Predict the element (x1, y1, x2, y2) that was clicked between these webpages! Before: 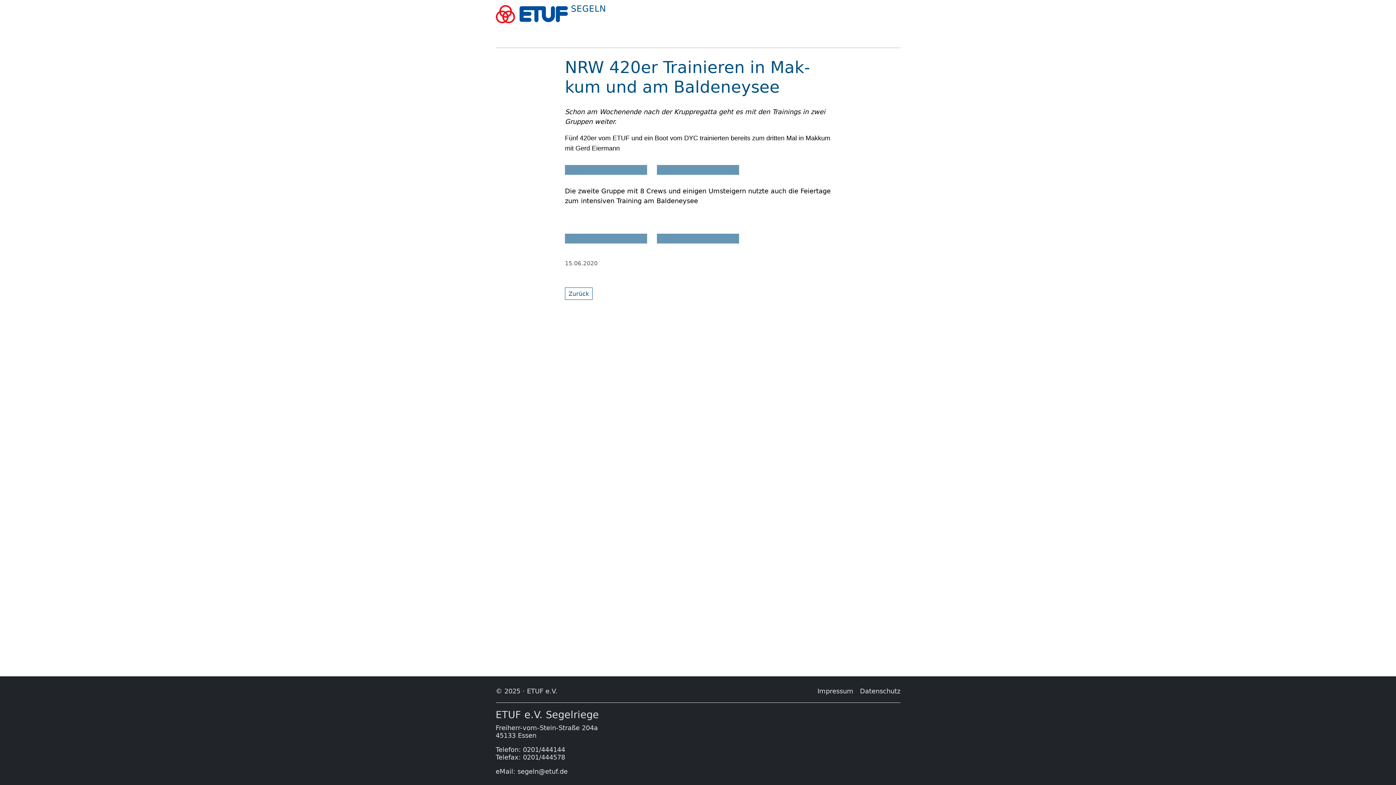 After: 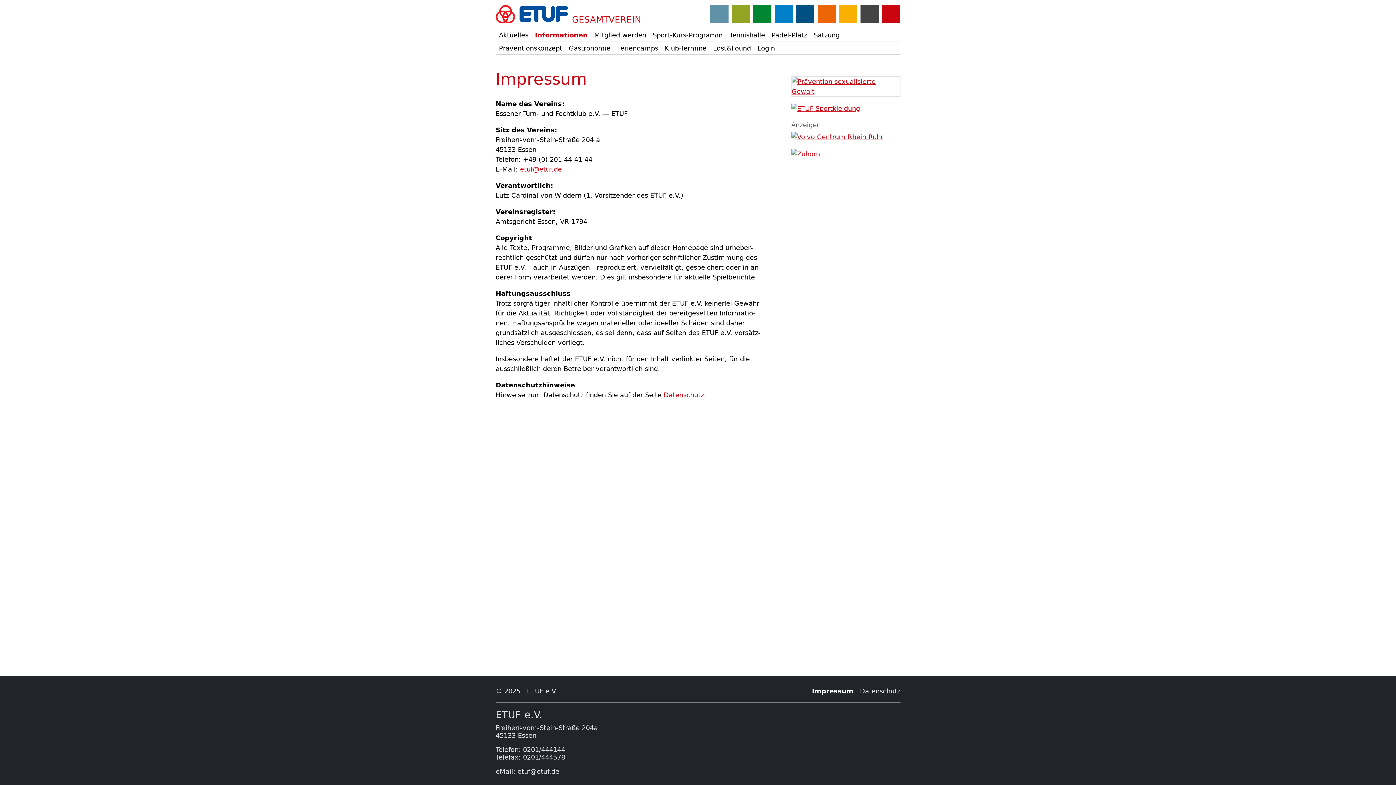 Action: label: Im­pres­sum bbox: (817, 687, 853, 695)